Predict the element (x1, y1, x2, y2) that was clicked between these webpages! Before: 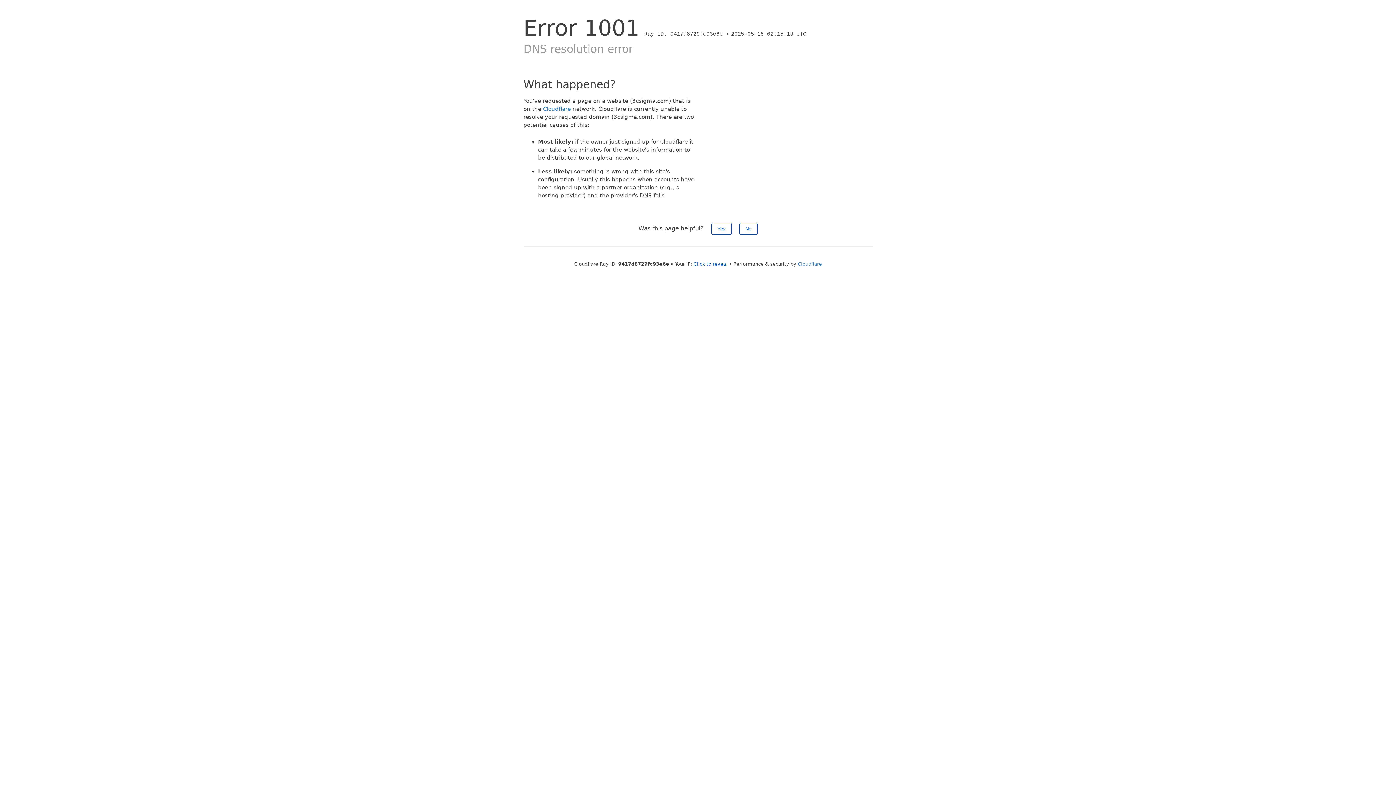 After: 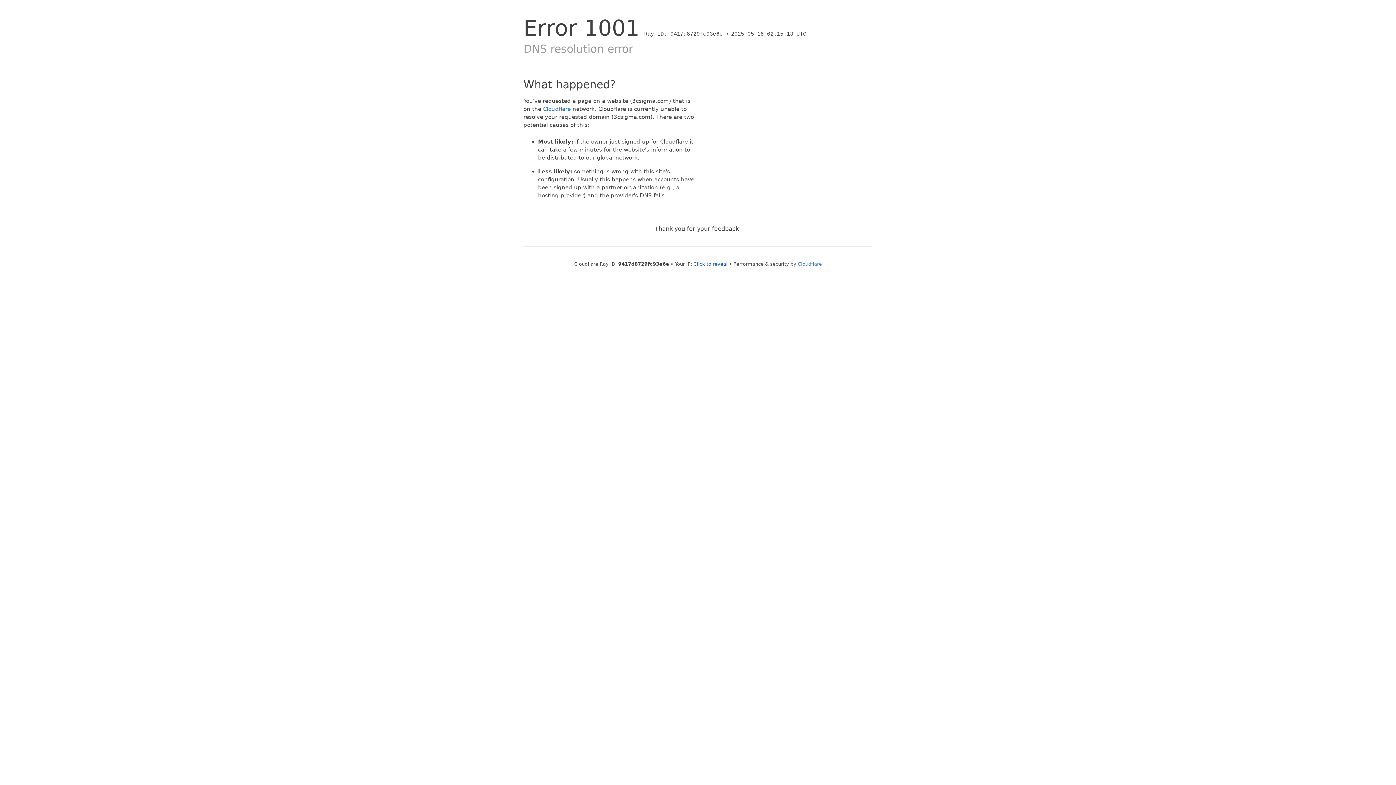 Action: label: No bbox: (739, 222, 757, 234)